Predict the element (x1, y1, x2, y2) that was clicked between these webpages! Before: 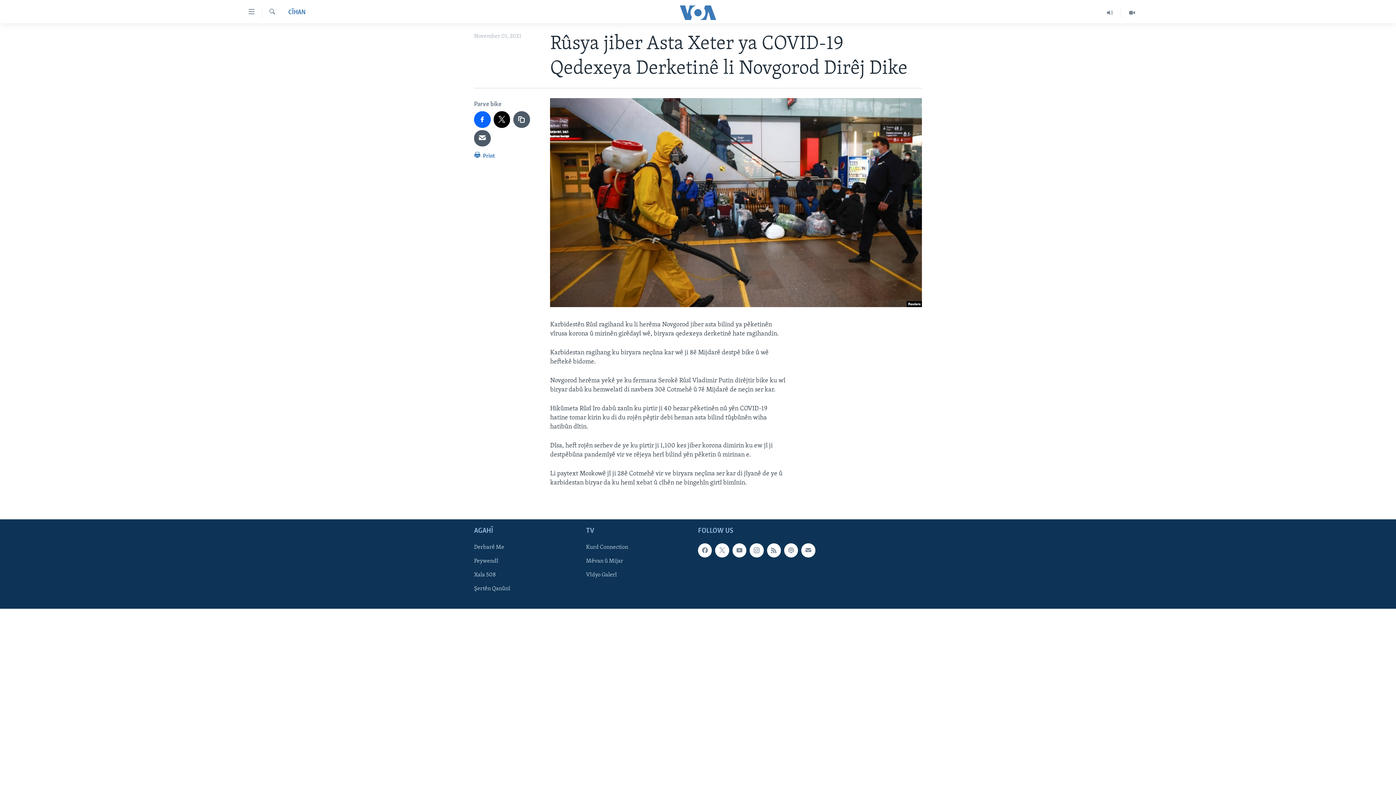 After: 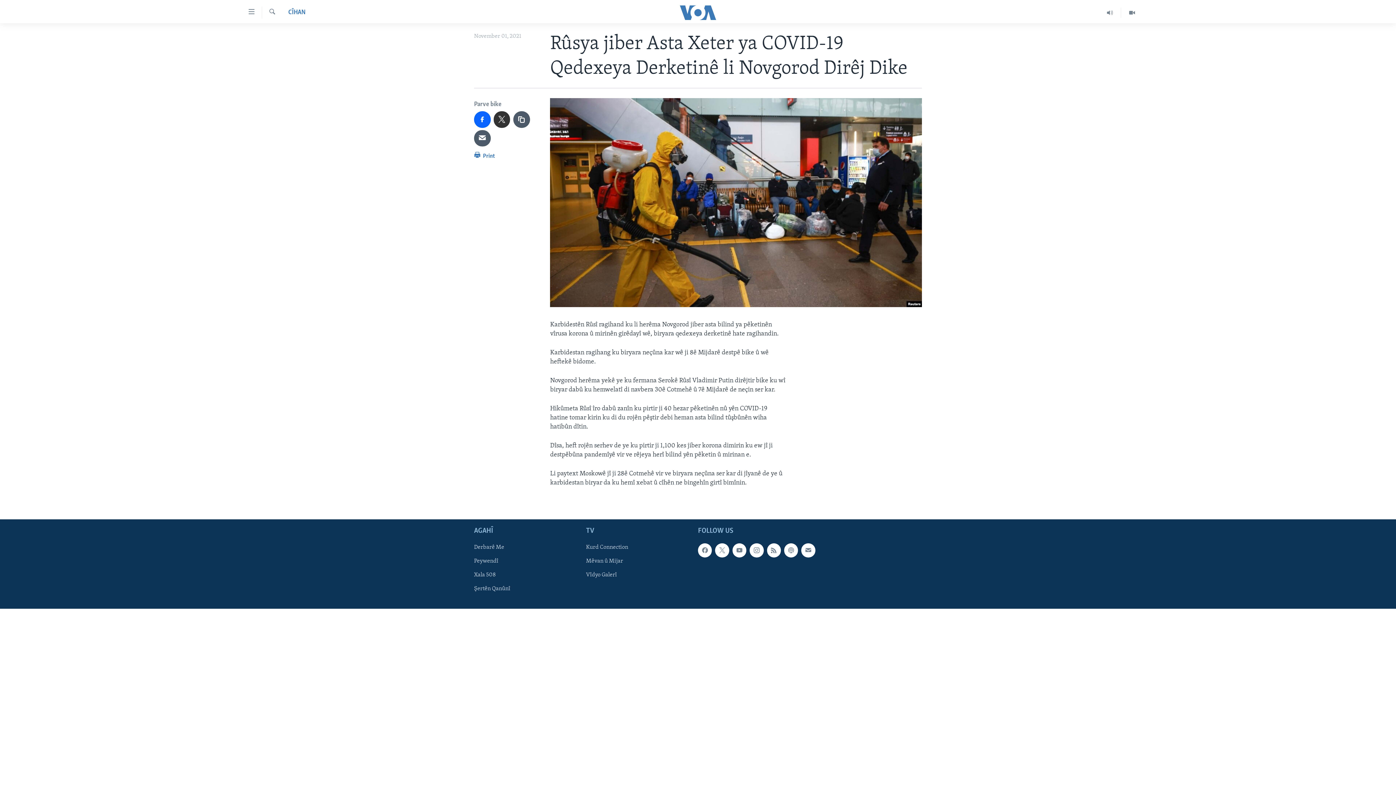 Action: bbox: (493, 111, 510, 127)